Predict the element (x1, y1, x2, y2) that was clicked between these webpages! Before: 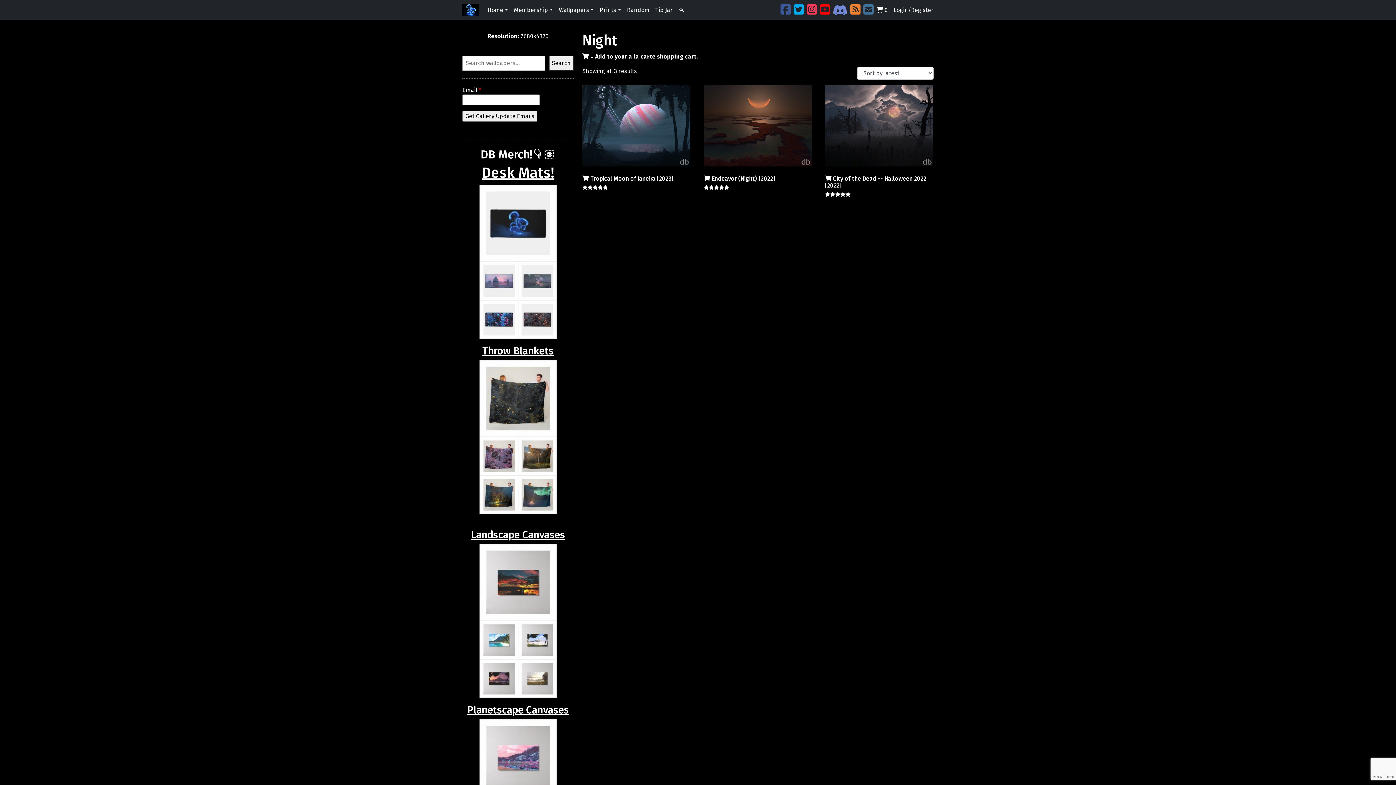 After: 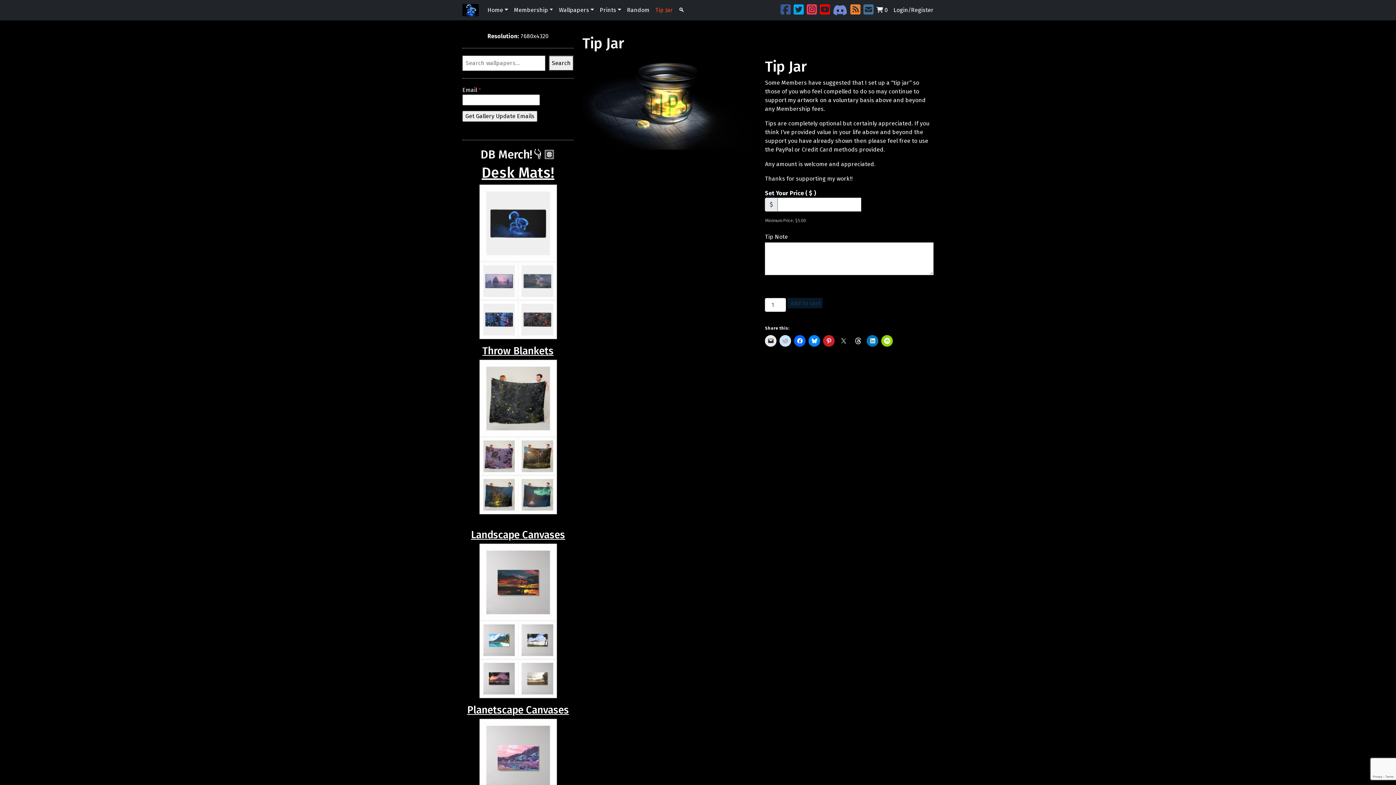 Action: label: Tip Jar bbox: (652, 2, 675, 17)